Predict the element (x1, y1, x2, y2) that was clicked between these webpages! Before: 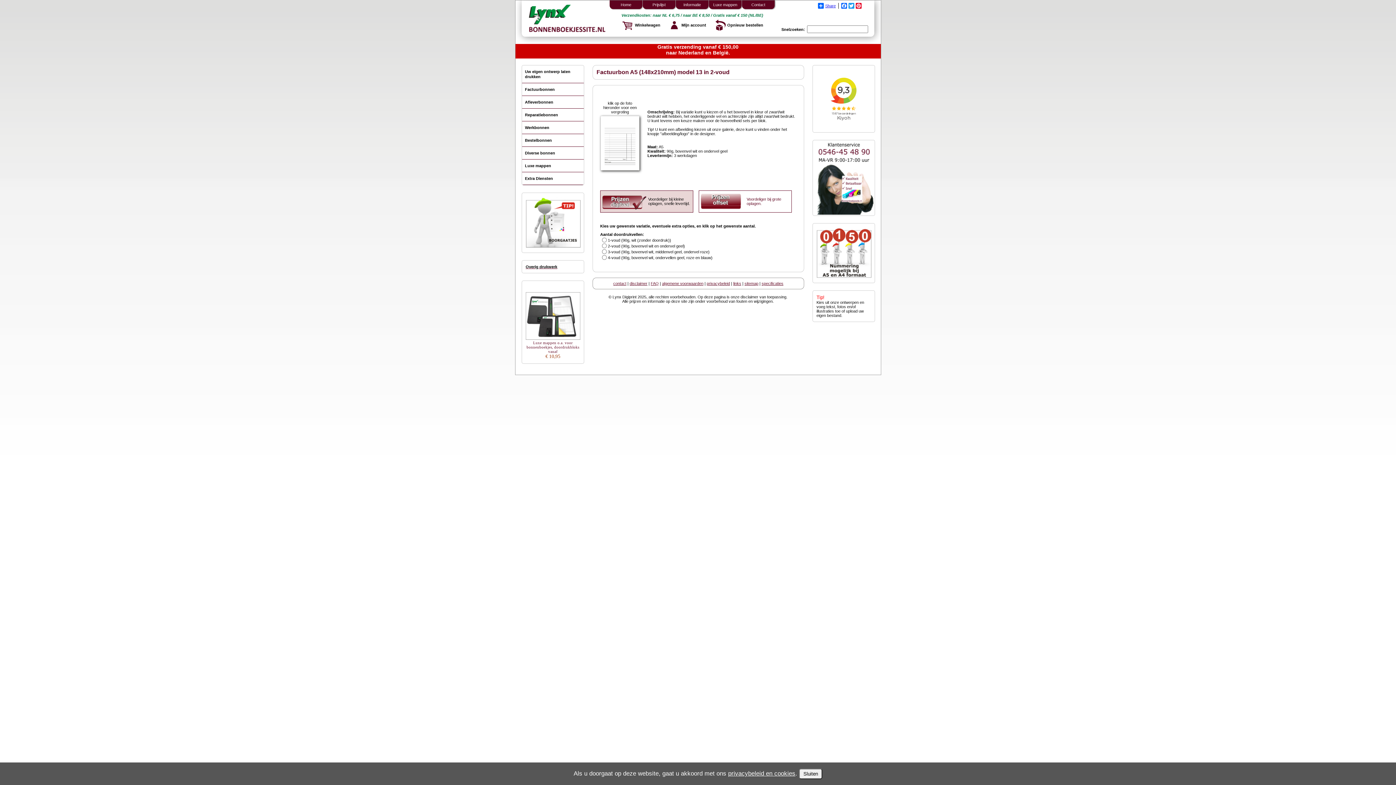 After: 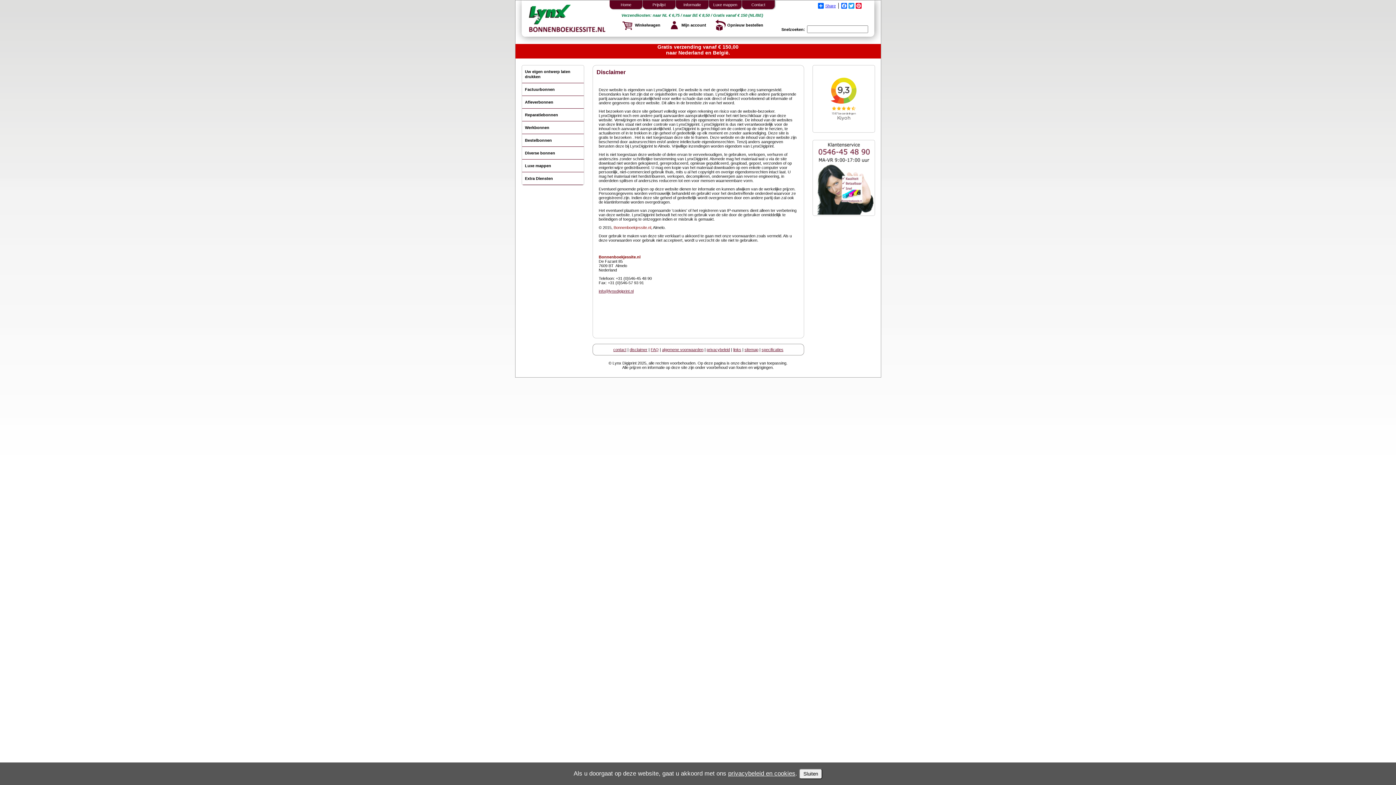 Action: label: disclaimer bbox: (629, 281, 647, 285)